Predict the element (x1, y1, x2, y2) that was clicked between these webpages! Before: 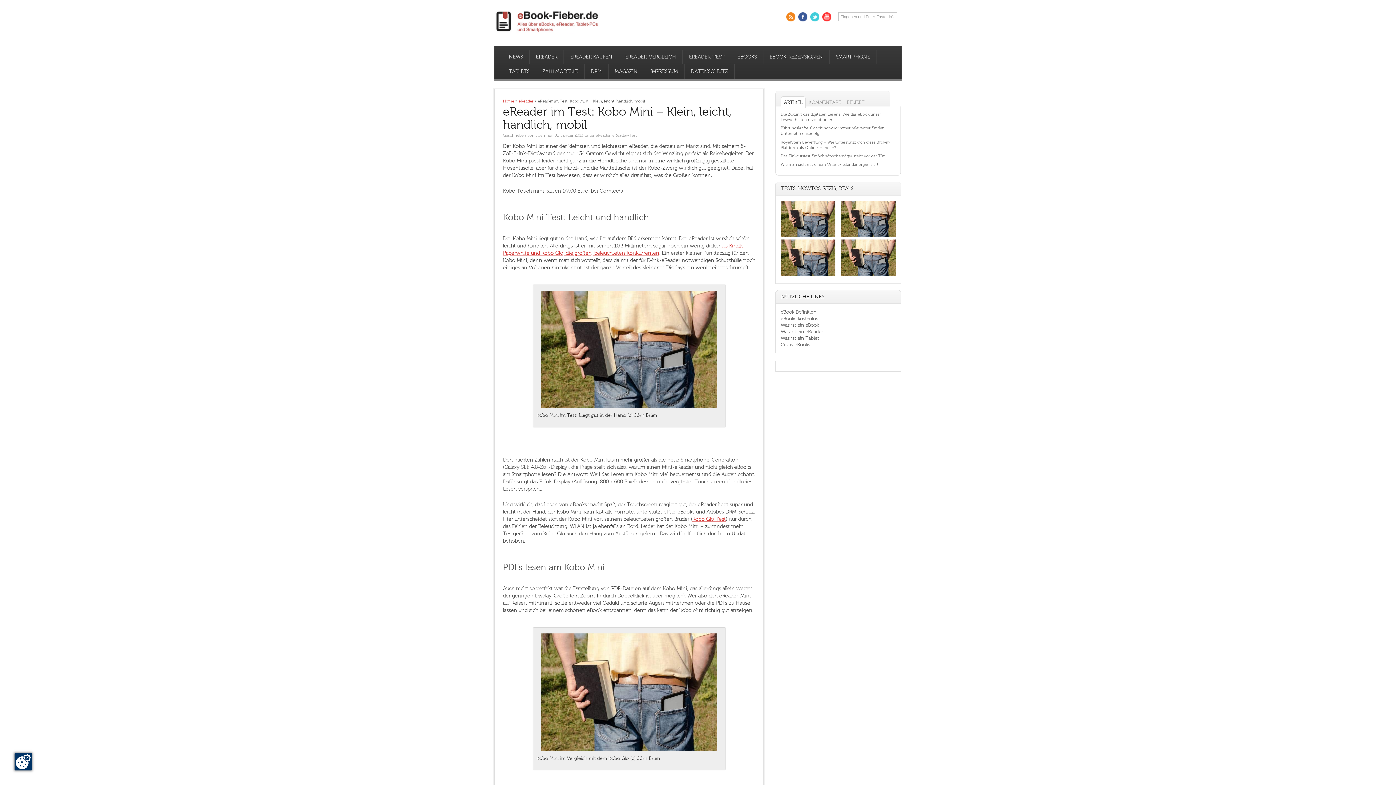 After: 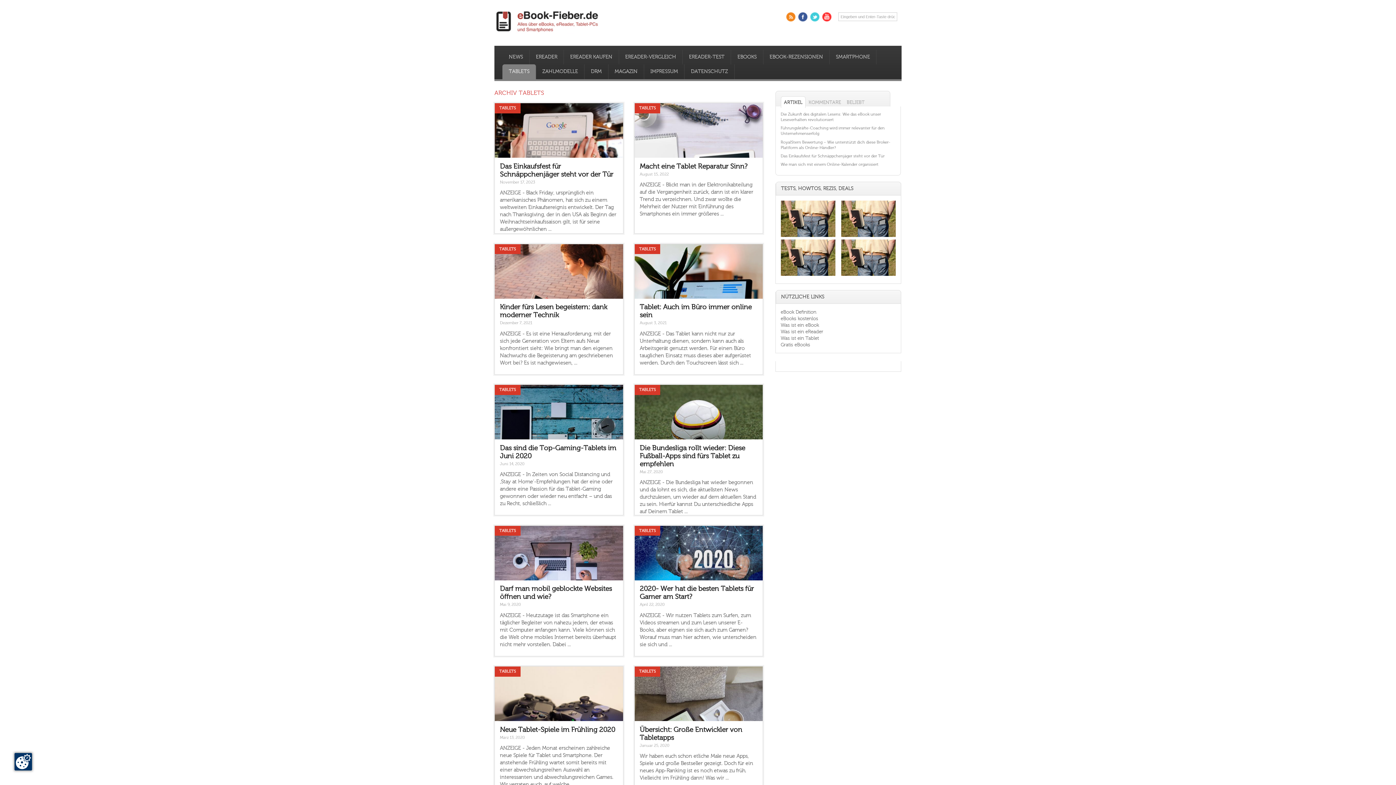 Action: label: TABLETS
 bbox: (502, 64, 536, 79)